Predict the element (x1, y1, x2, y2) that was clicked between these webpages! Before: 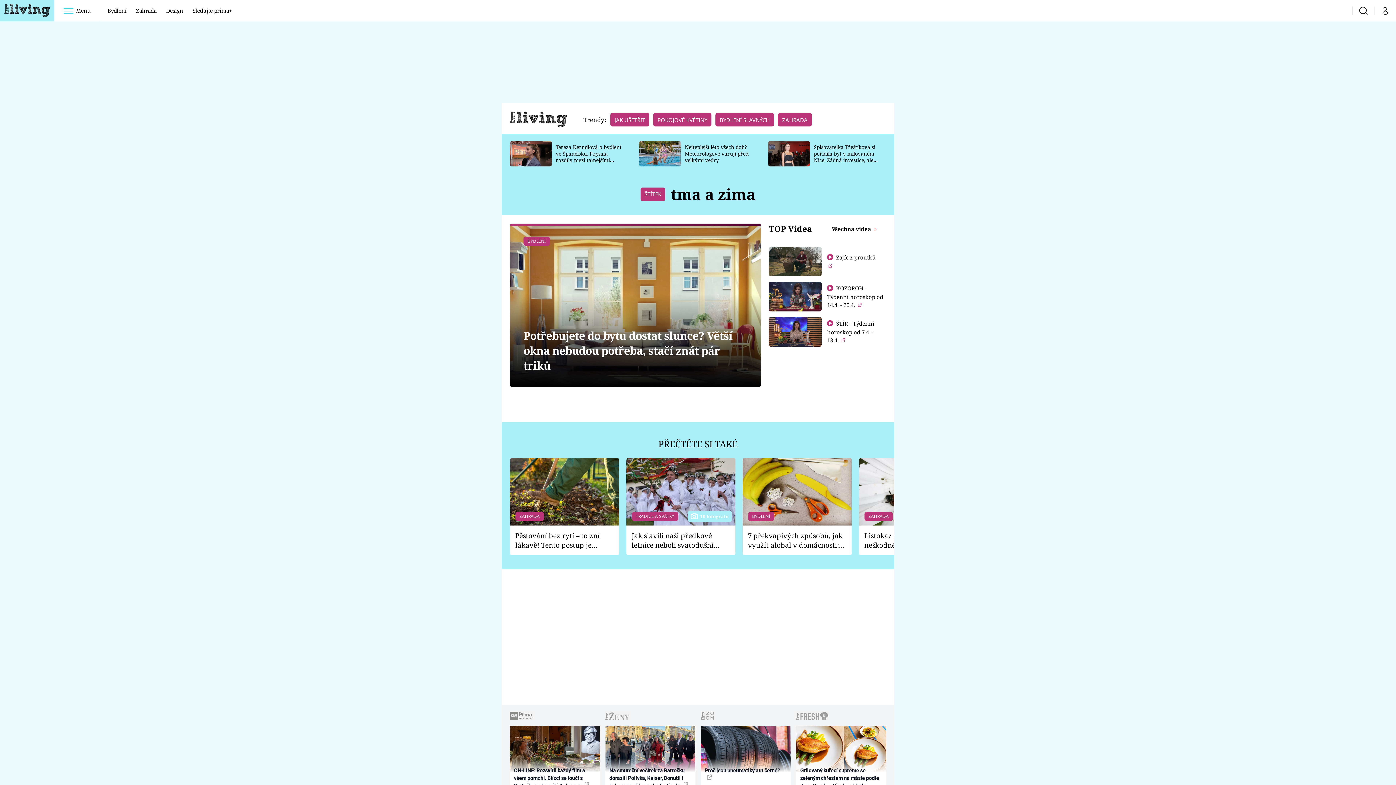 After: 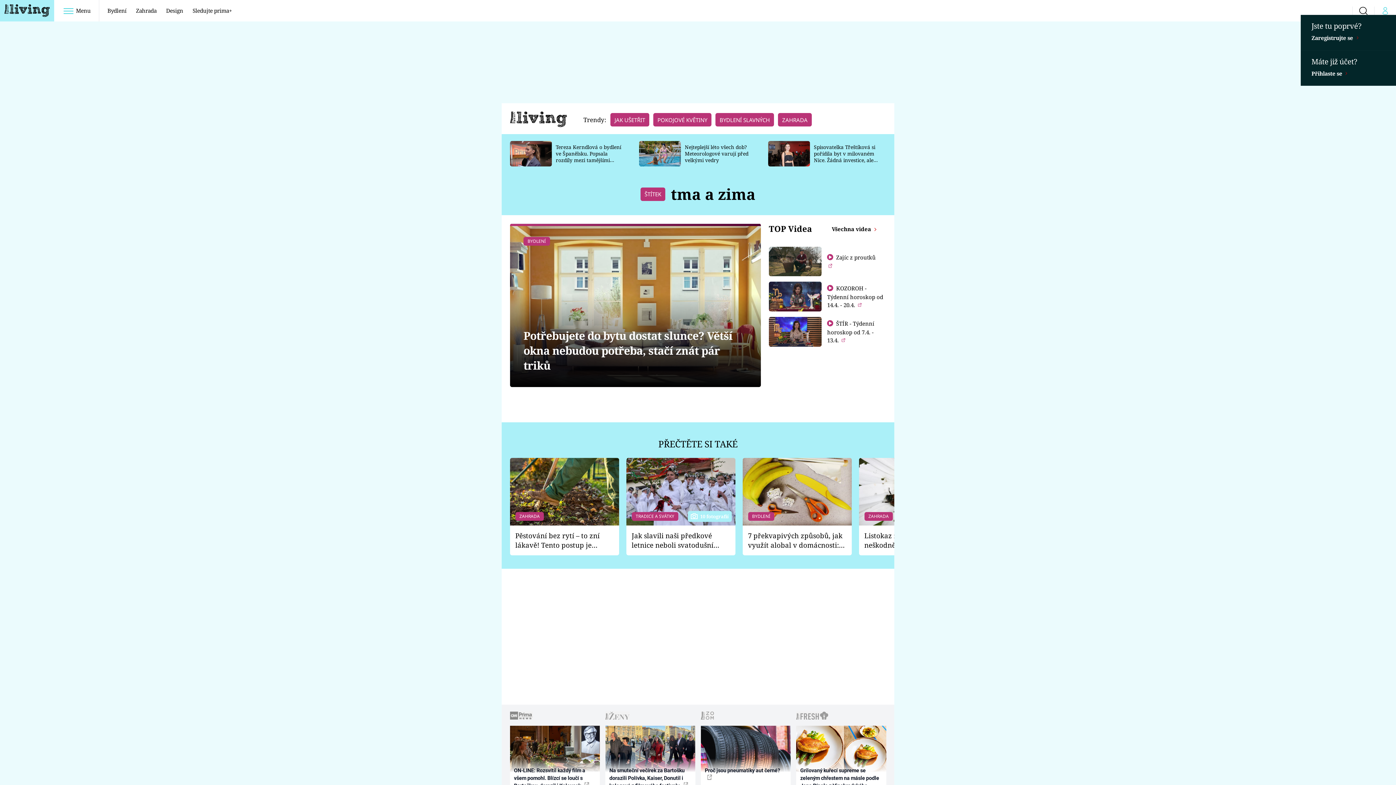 Action: label: Můj profil bbox: (1374, 6, 1396, 14)